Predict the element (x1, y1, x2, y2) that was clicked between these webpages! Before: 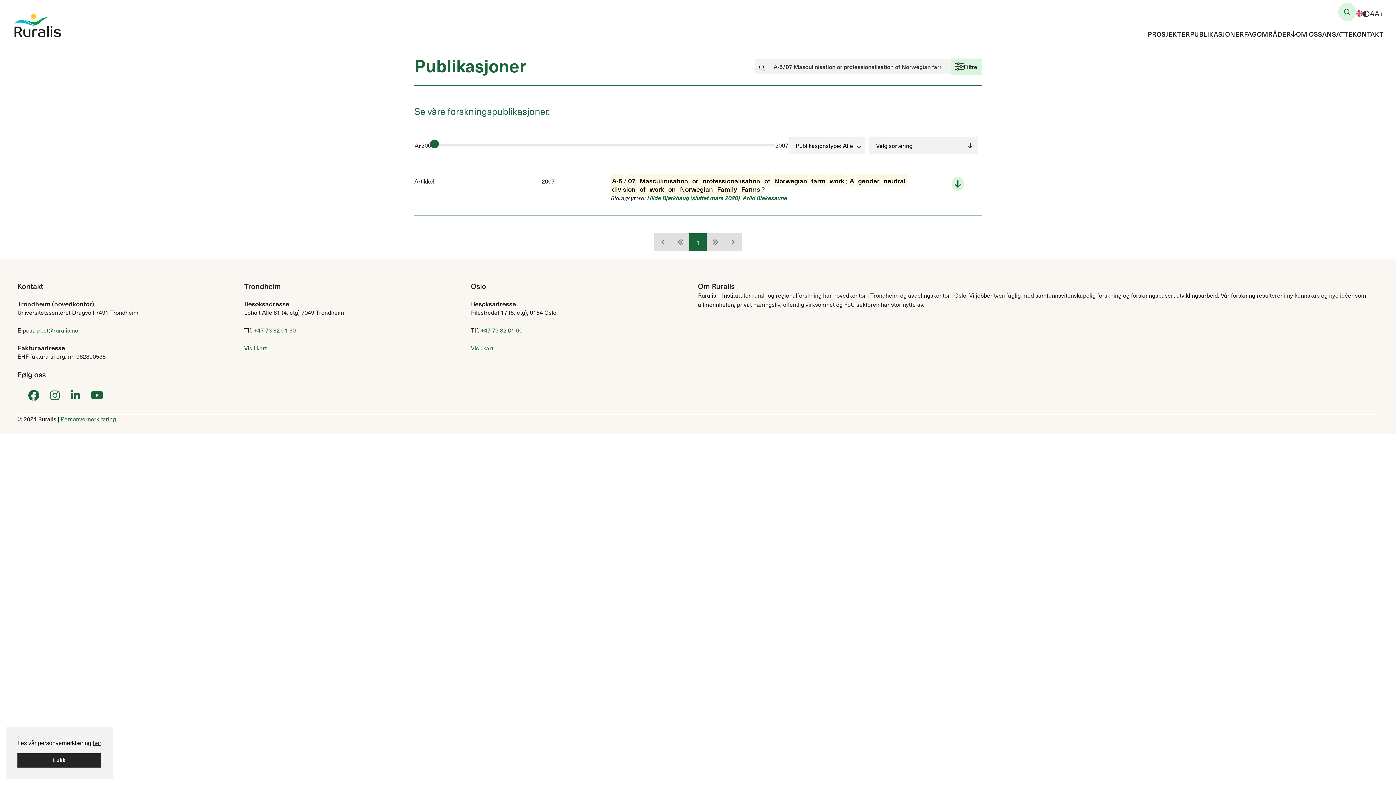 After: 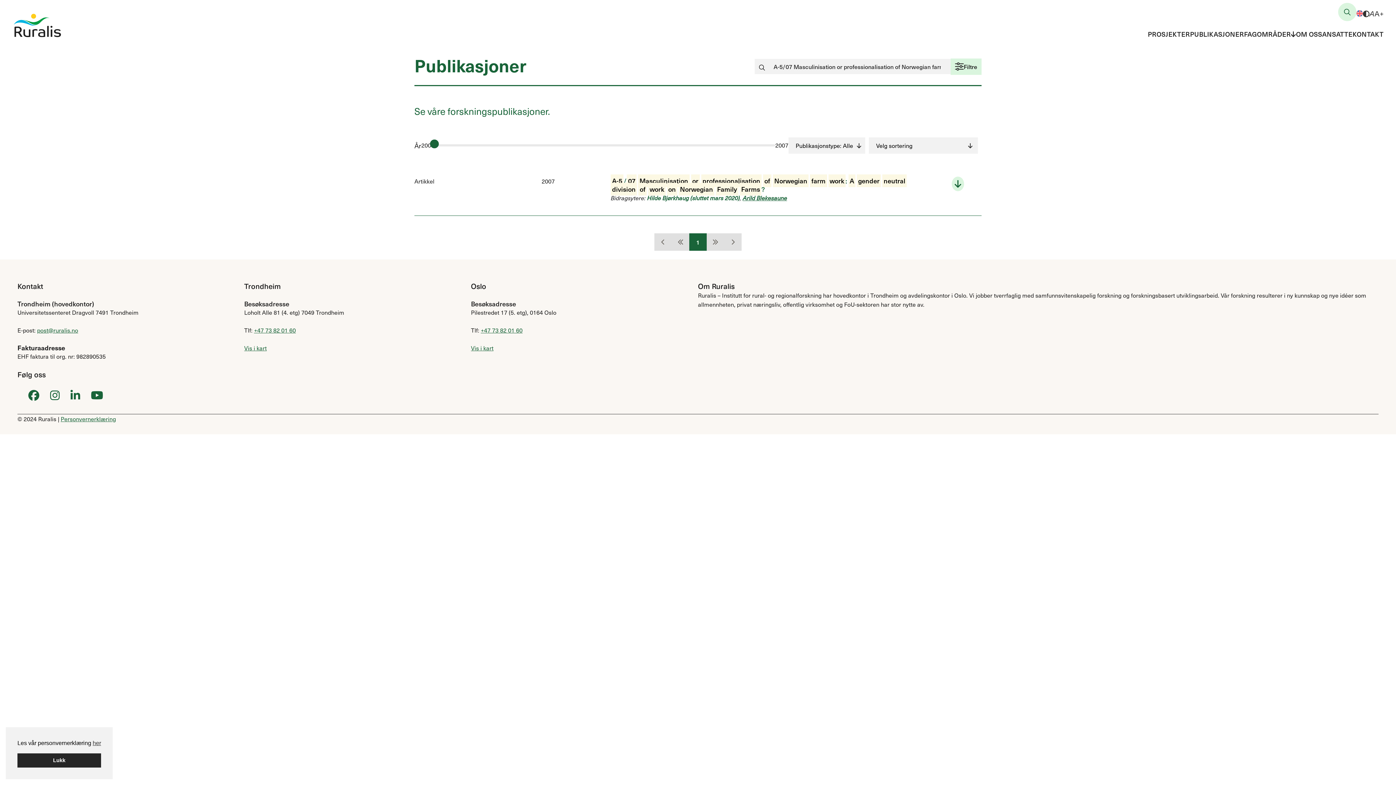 Action: label: Arild Blekesaune bbox: (742, 194, 787, 201)